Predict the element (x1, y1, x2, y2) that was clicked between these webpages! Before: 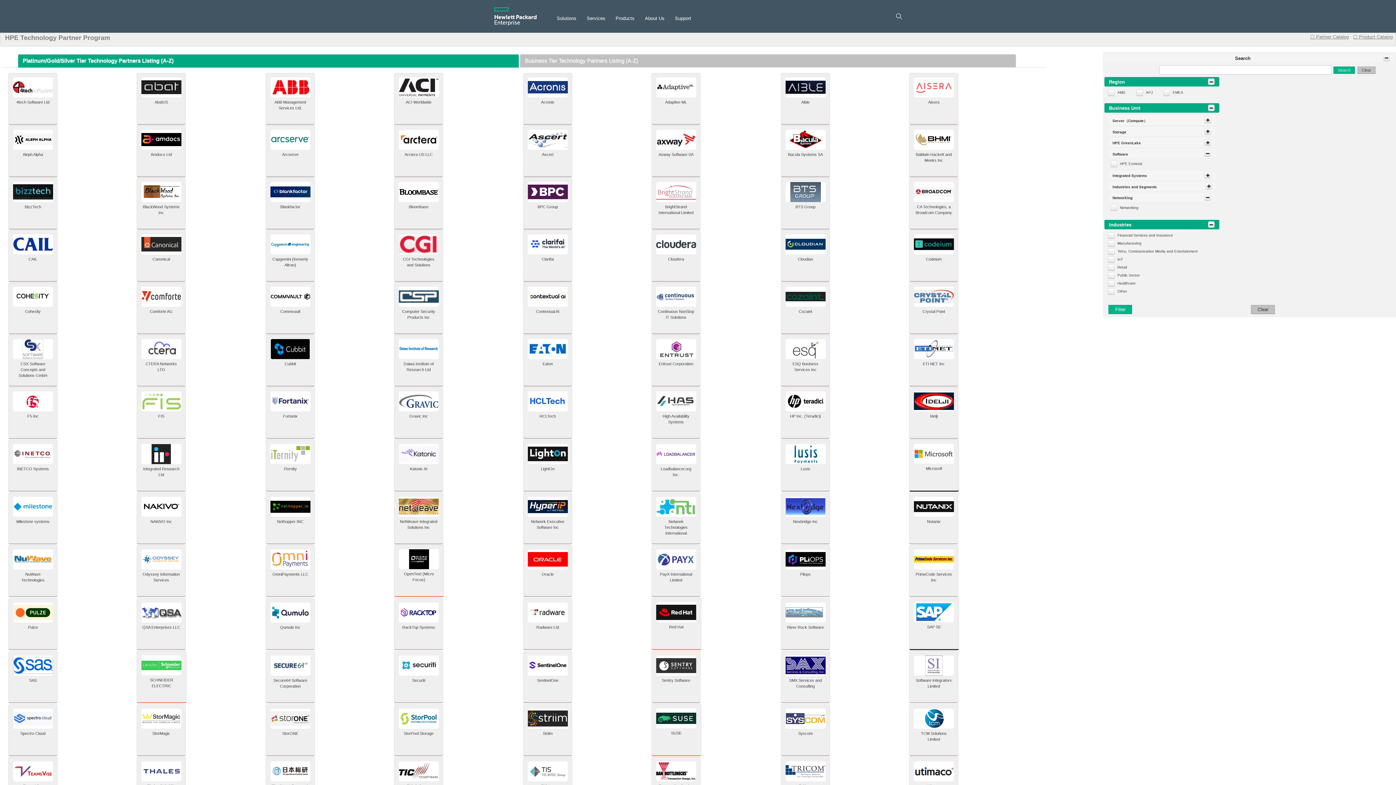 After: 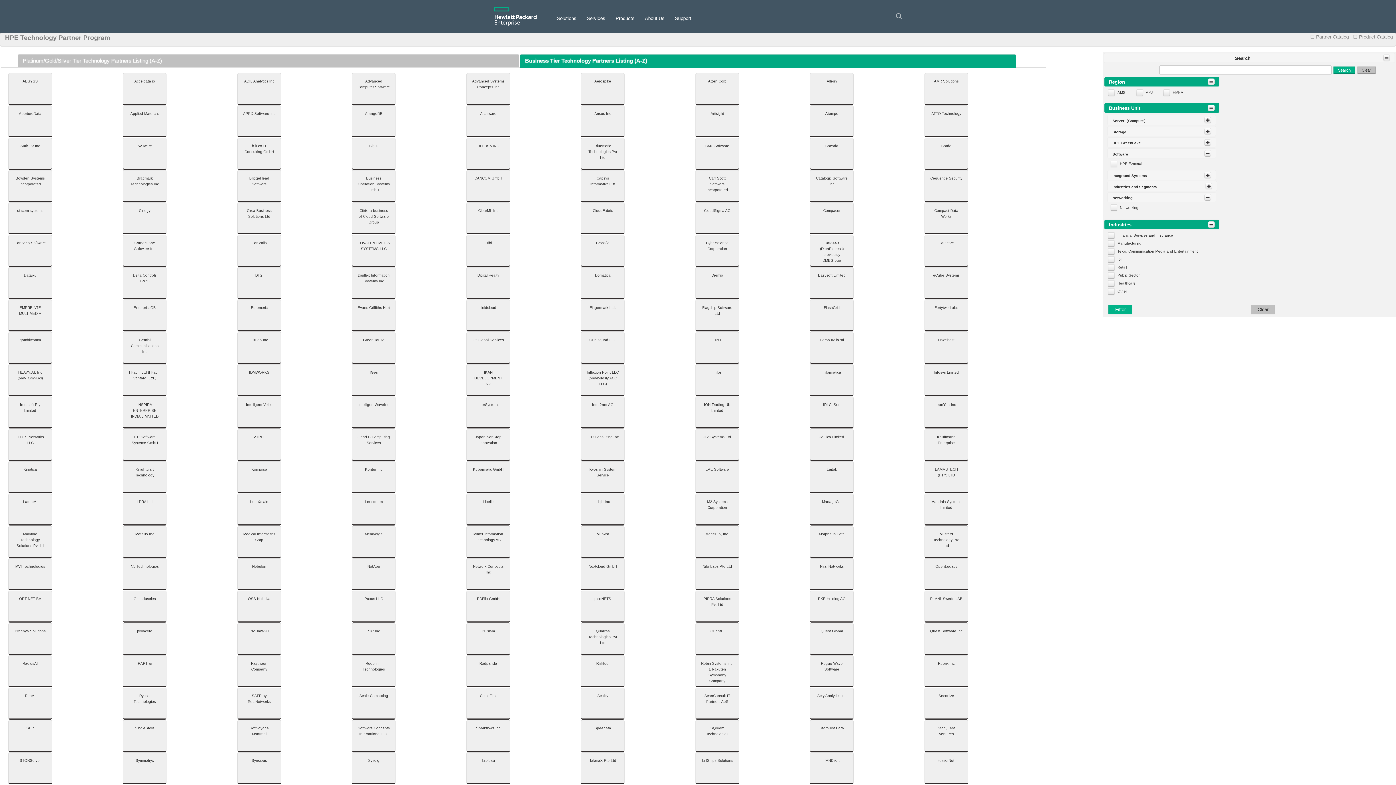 Action: bbox: (520, 54, 642, 67) label: Business Tier Technology Partners Listing (A-Z)